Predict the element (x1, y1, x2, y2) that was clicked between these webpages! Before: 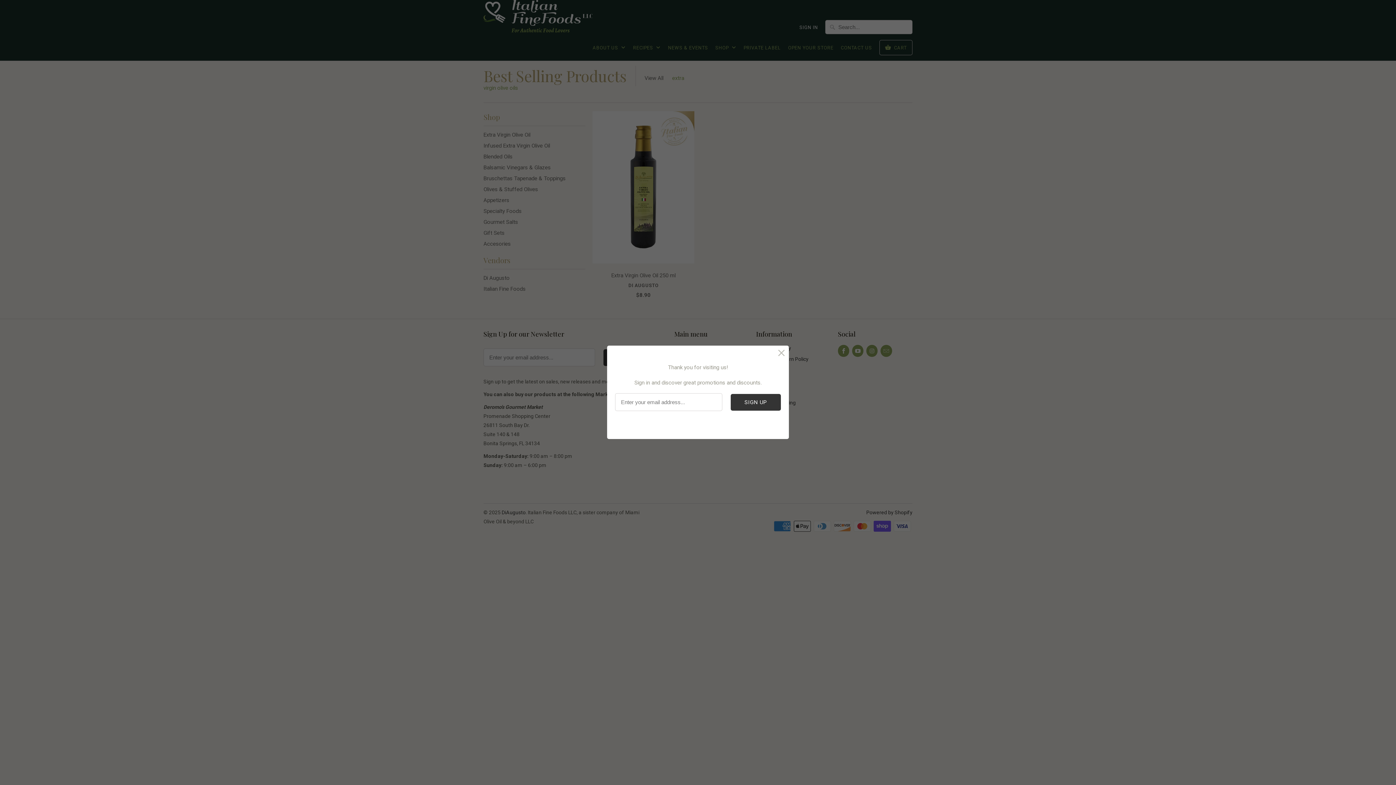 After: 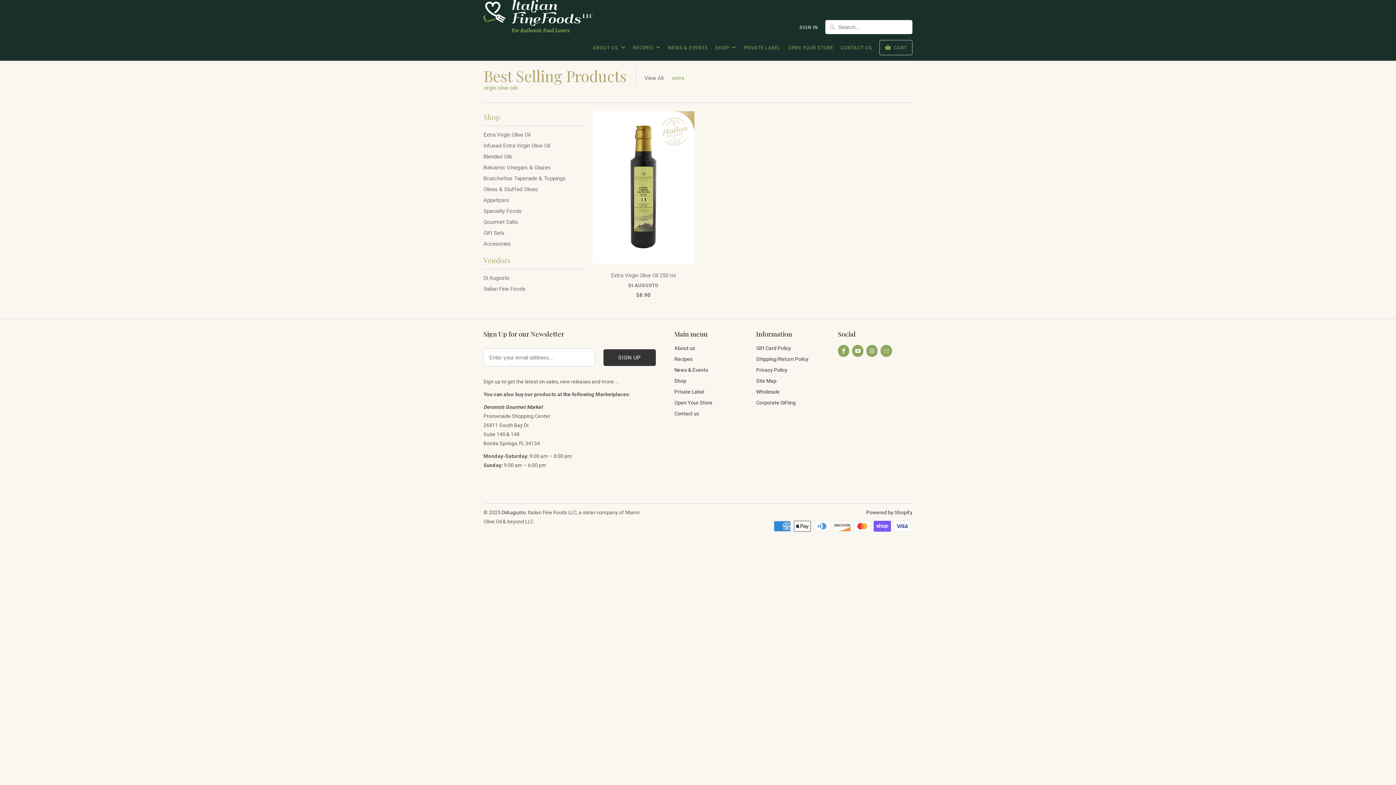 Action: bbox: (775, 346, 788, 359)